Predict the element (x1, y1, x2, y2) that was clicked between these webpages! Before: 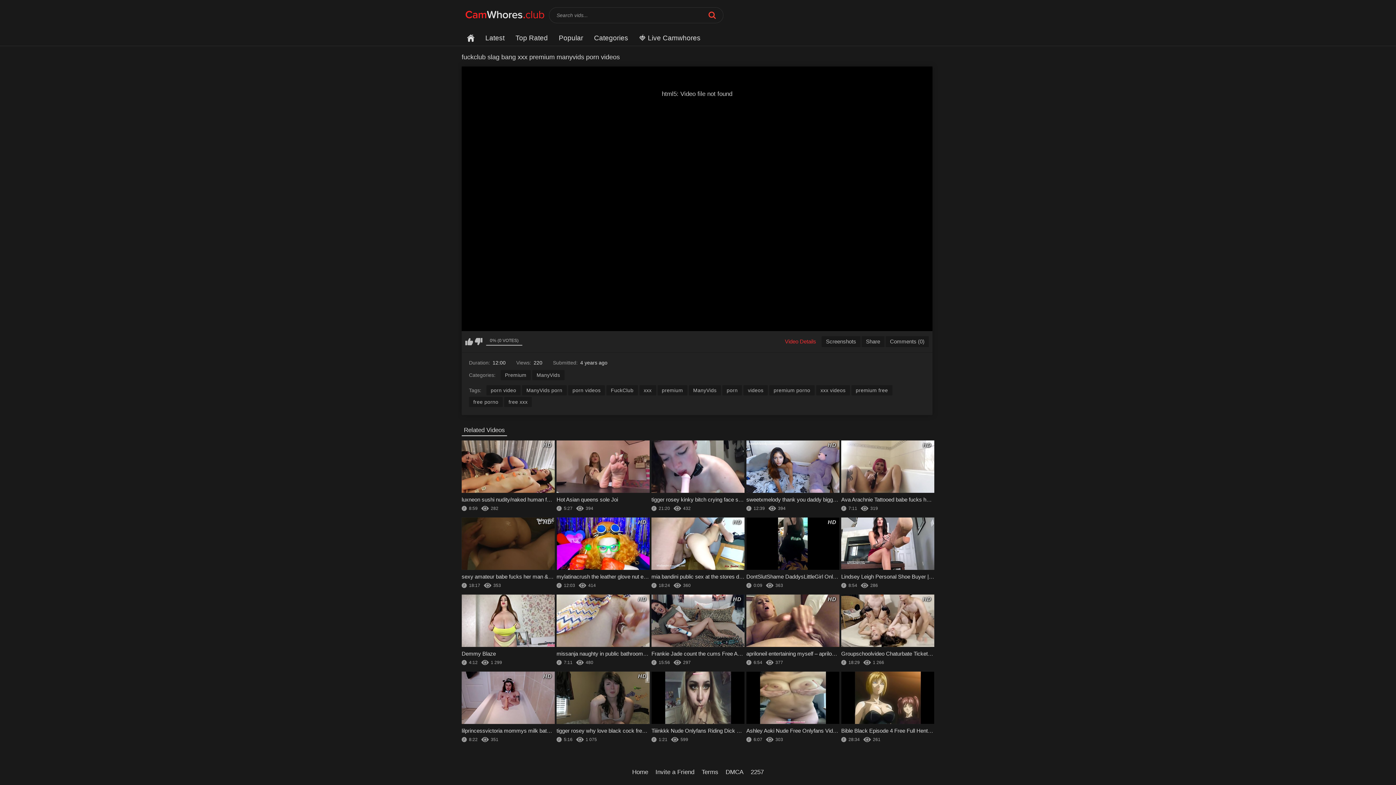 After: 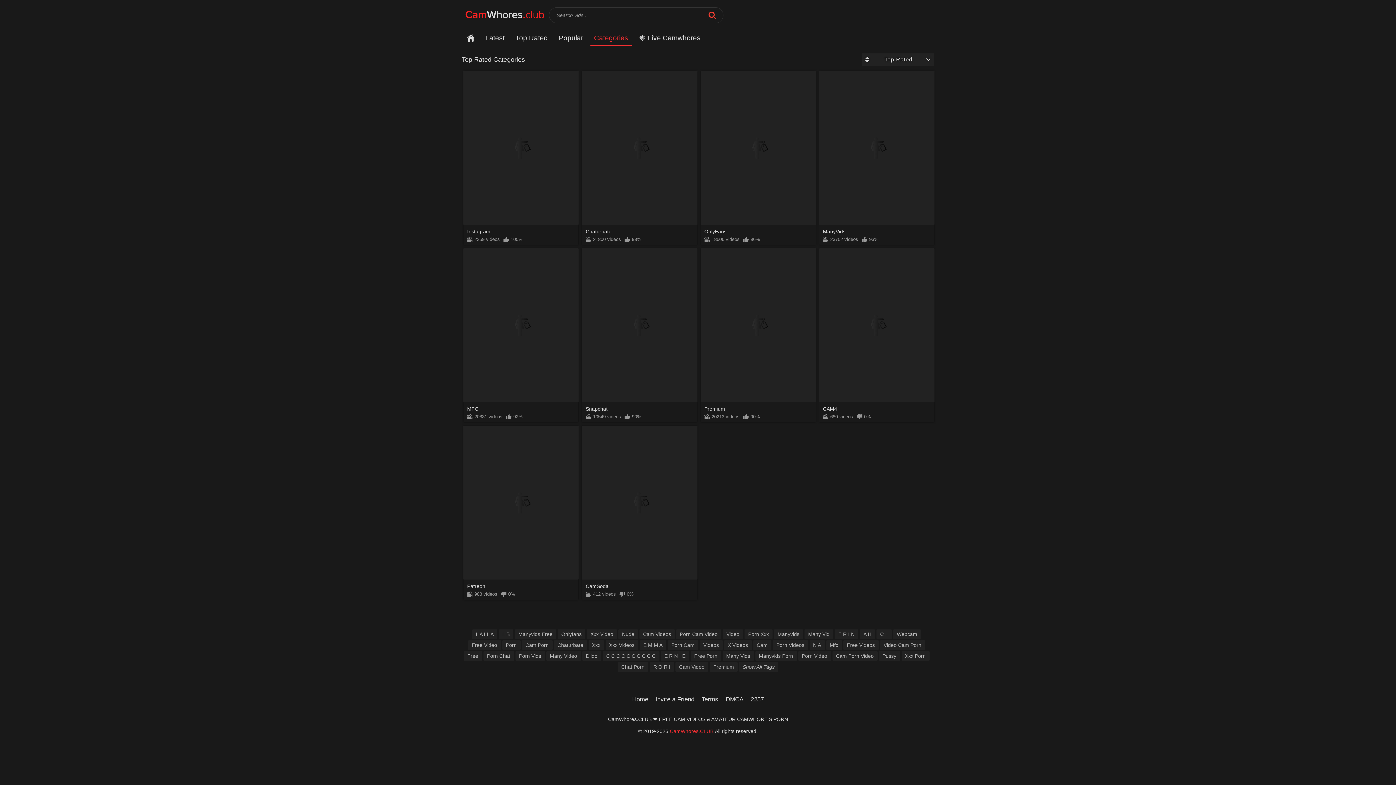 Action: bbox: (590, 30, 632, 45) label: Categories